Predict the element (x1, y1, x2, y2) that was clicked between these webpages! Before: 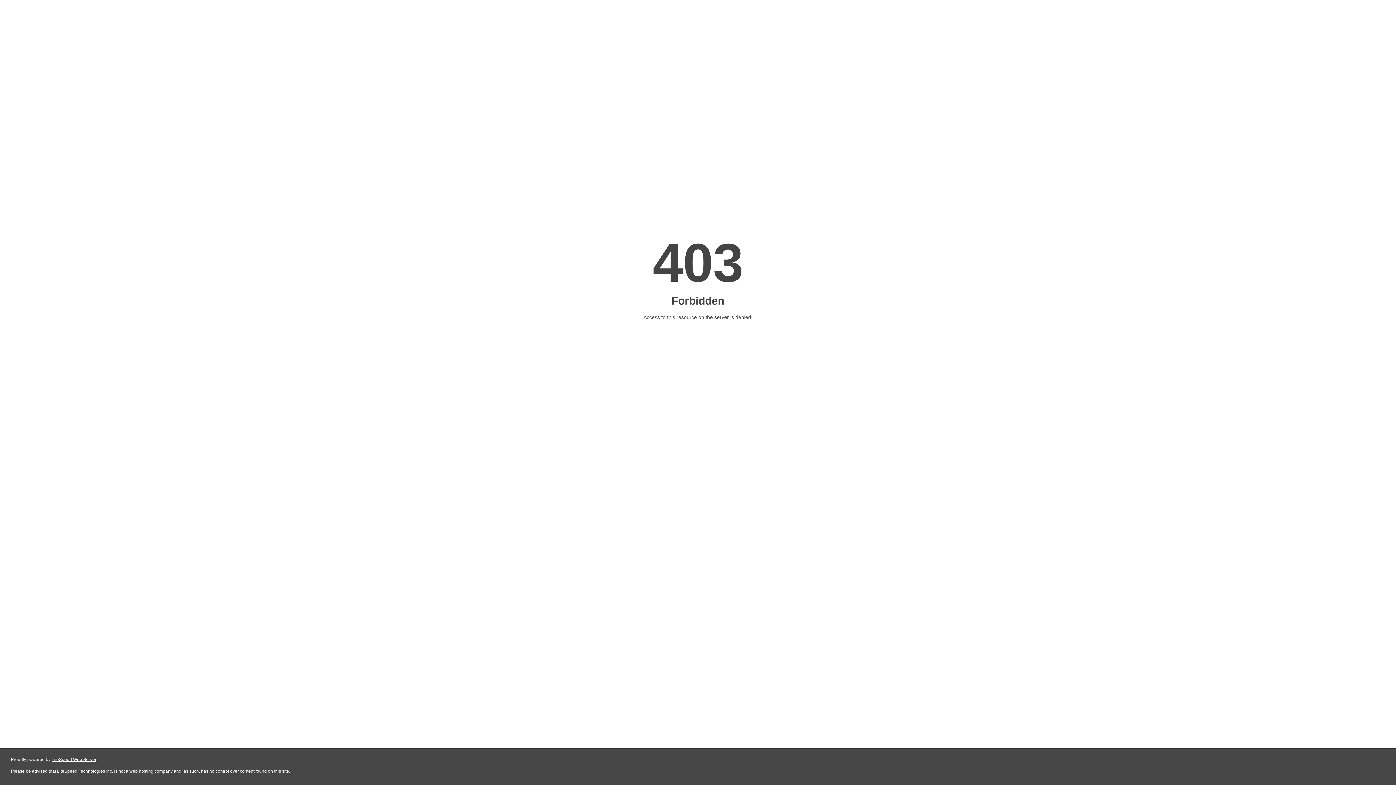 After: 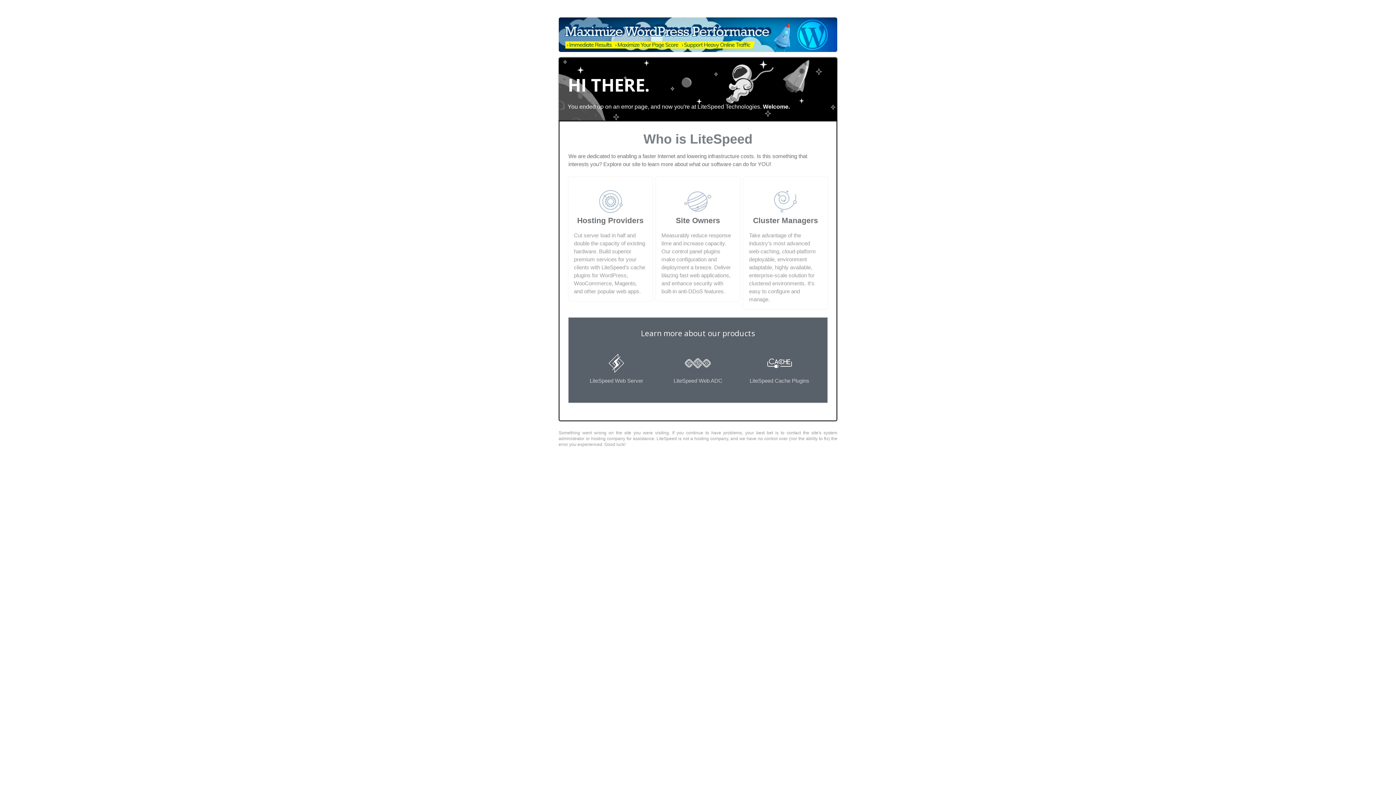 Action: label: LiteSpeed Web Server bbox: (51, 757, 96, 762)